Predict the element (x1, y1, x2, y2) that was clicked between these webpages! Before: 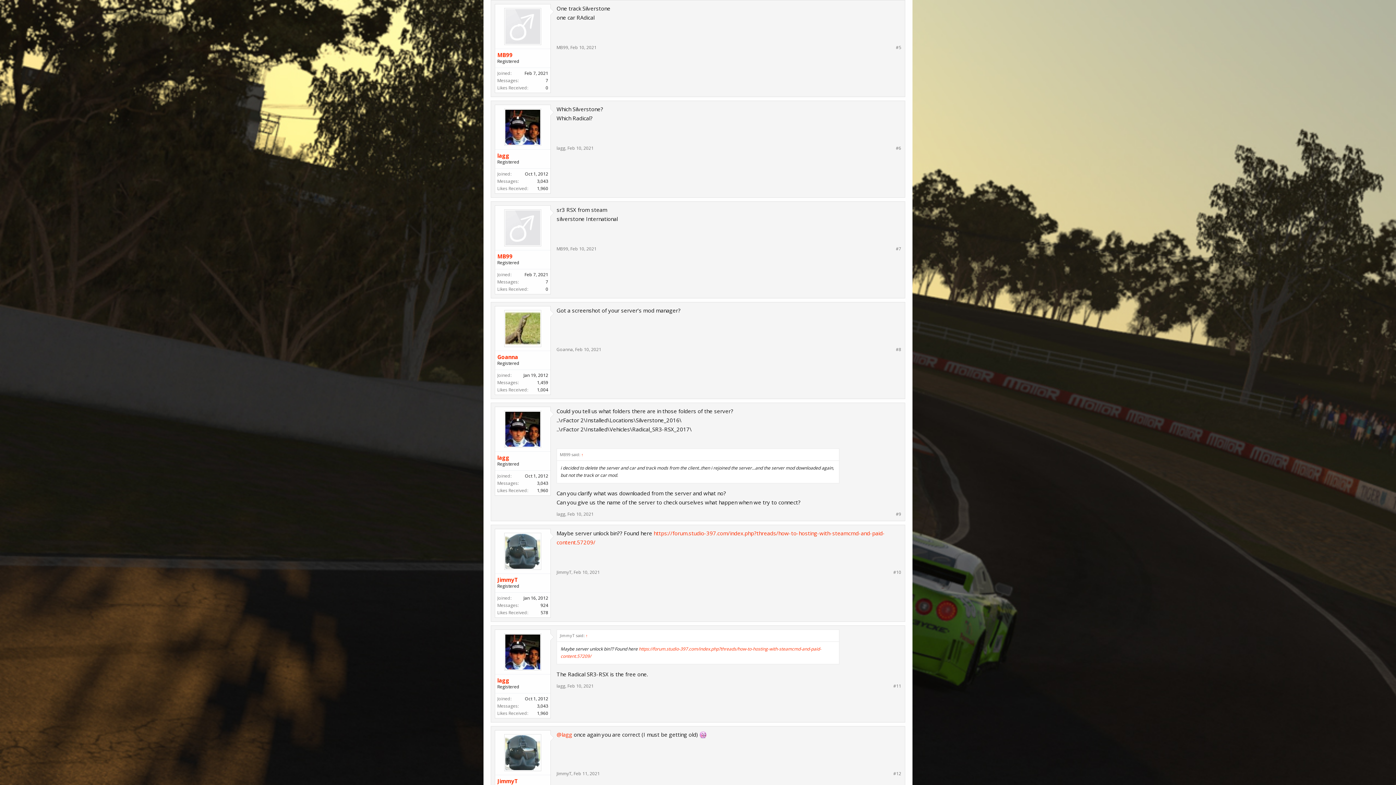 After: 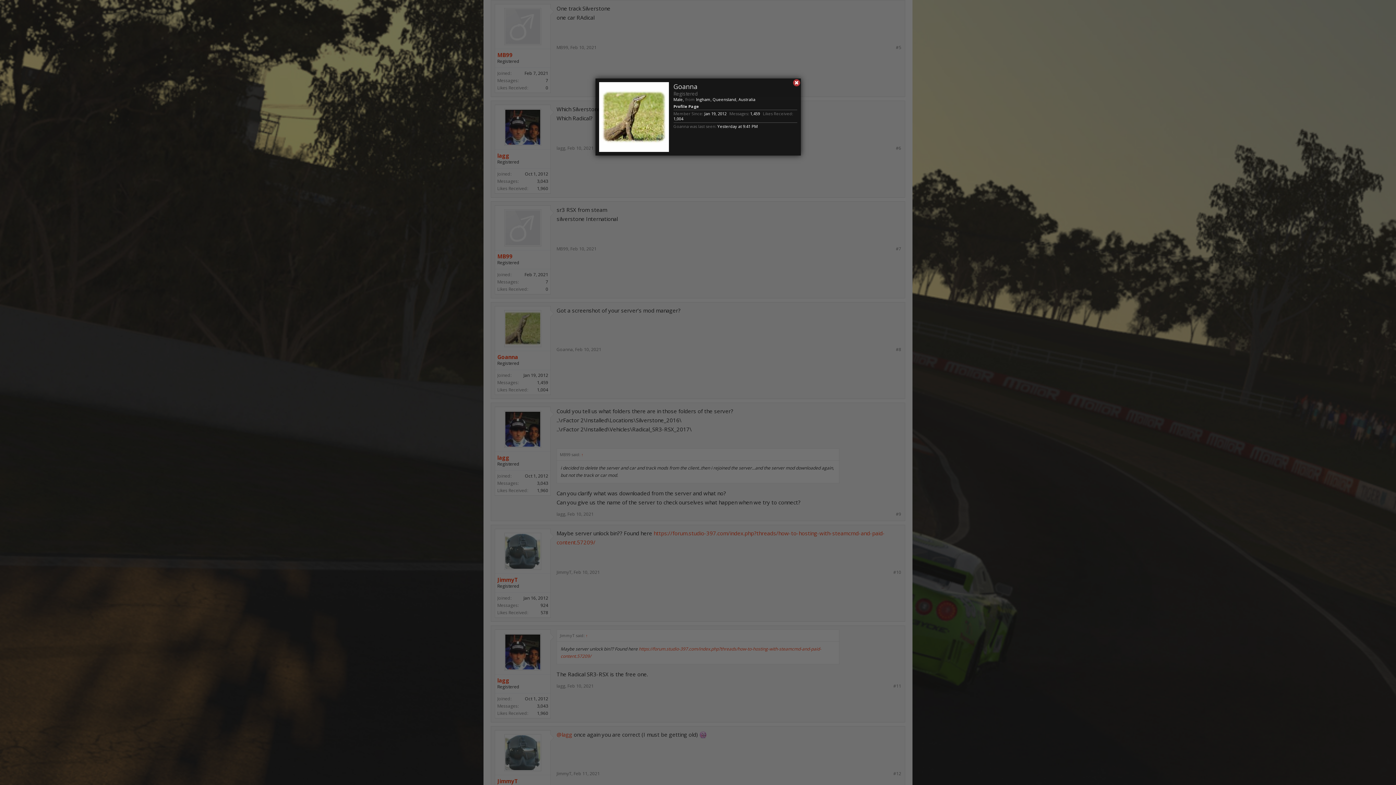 Action: bbox: (556, 346, 573, 352) label: Goanna